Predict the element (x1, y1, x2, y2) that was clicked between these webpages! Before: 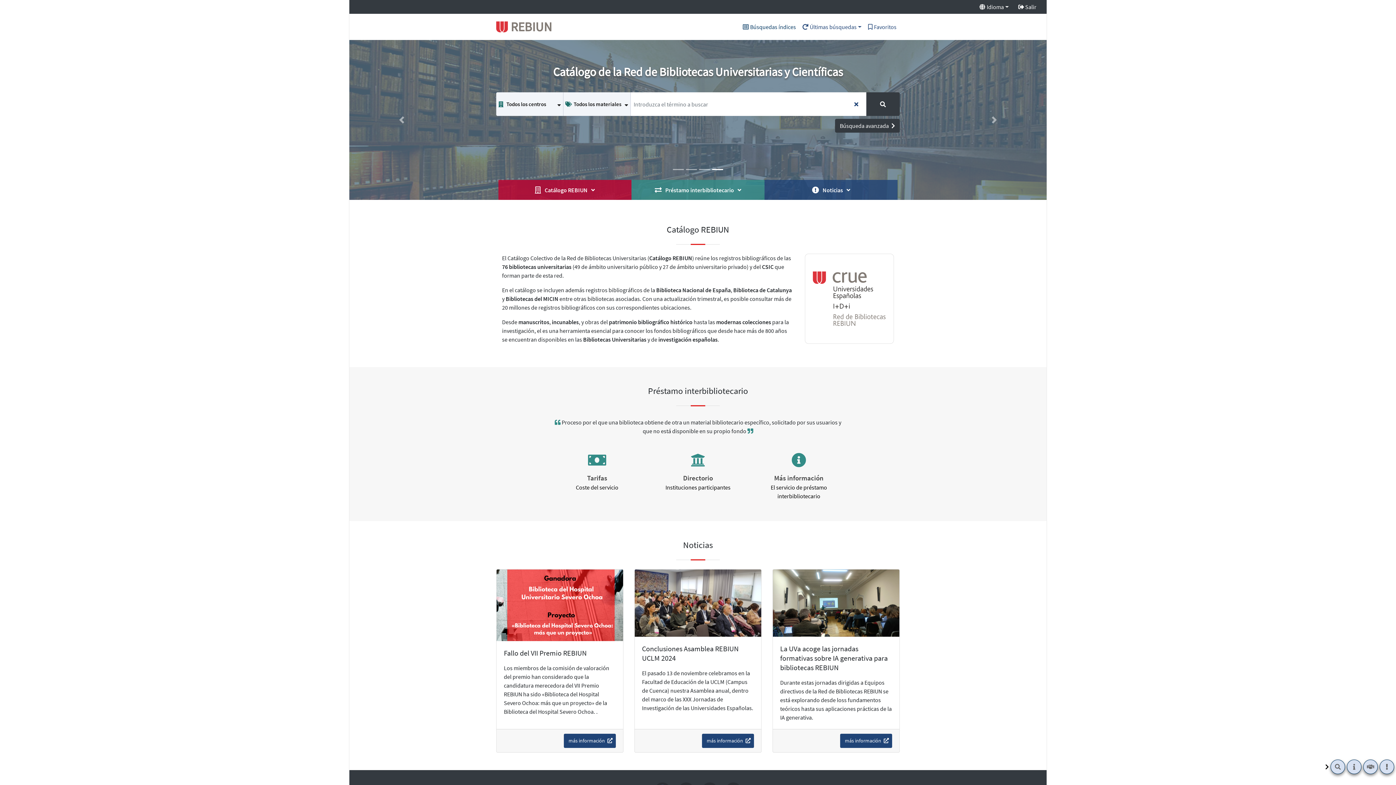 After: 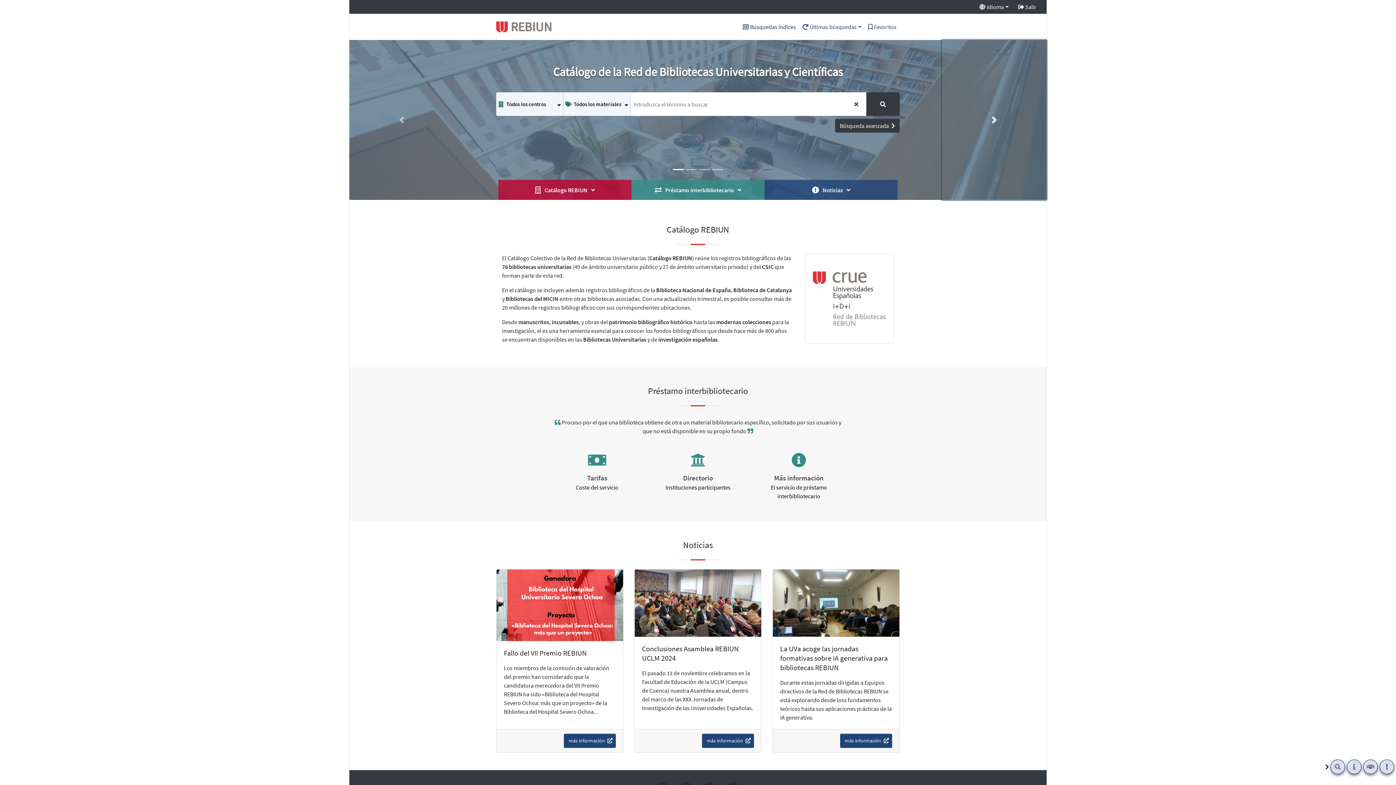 Action: bbox: (942, 40, 1046, 200) label: Siguiente